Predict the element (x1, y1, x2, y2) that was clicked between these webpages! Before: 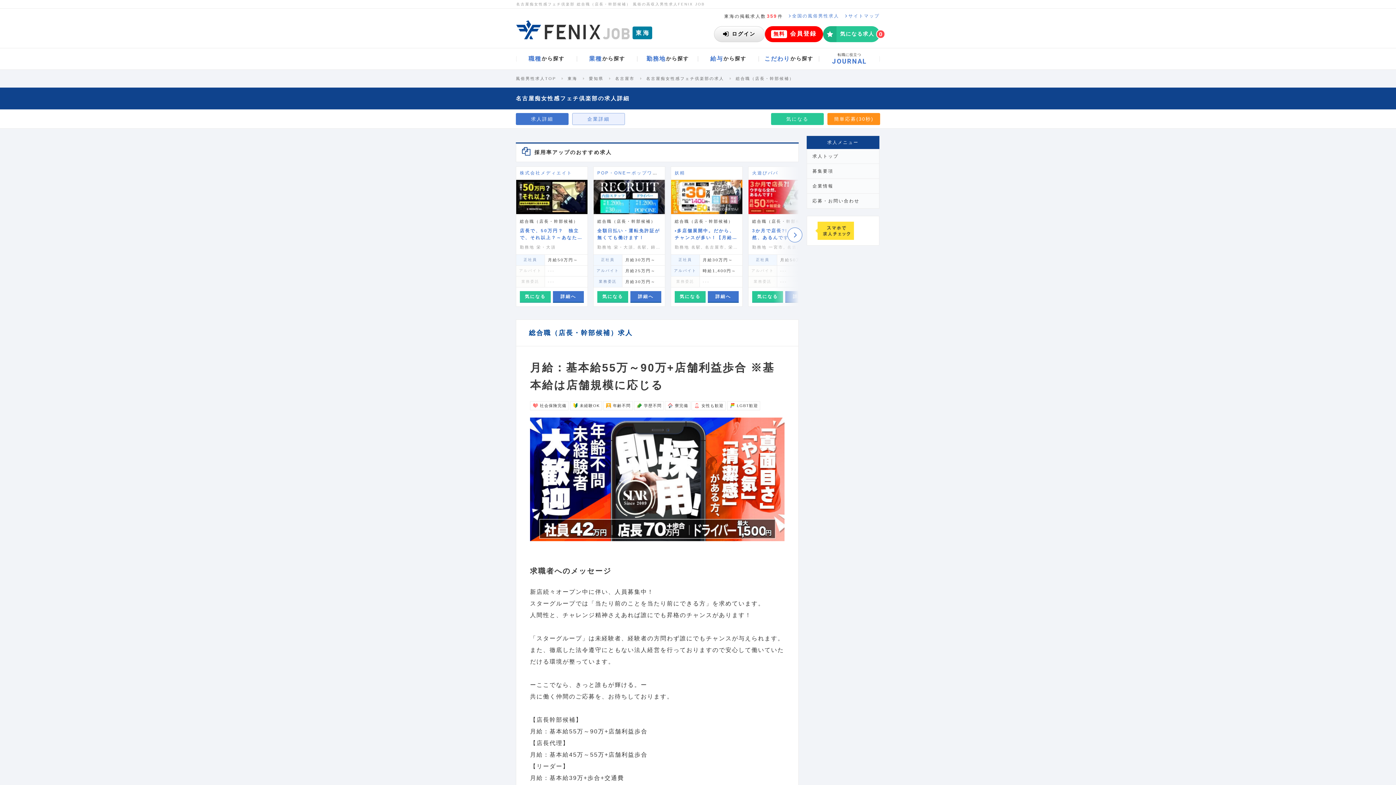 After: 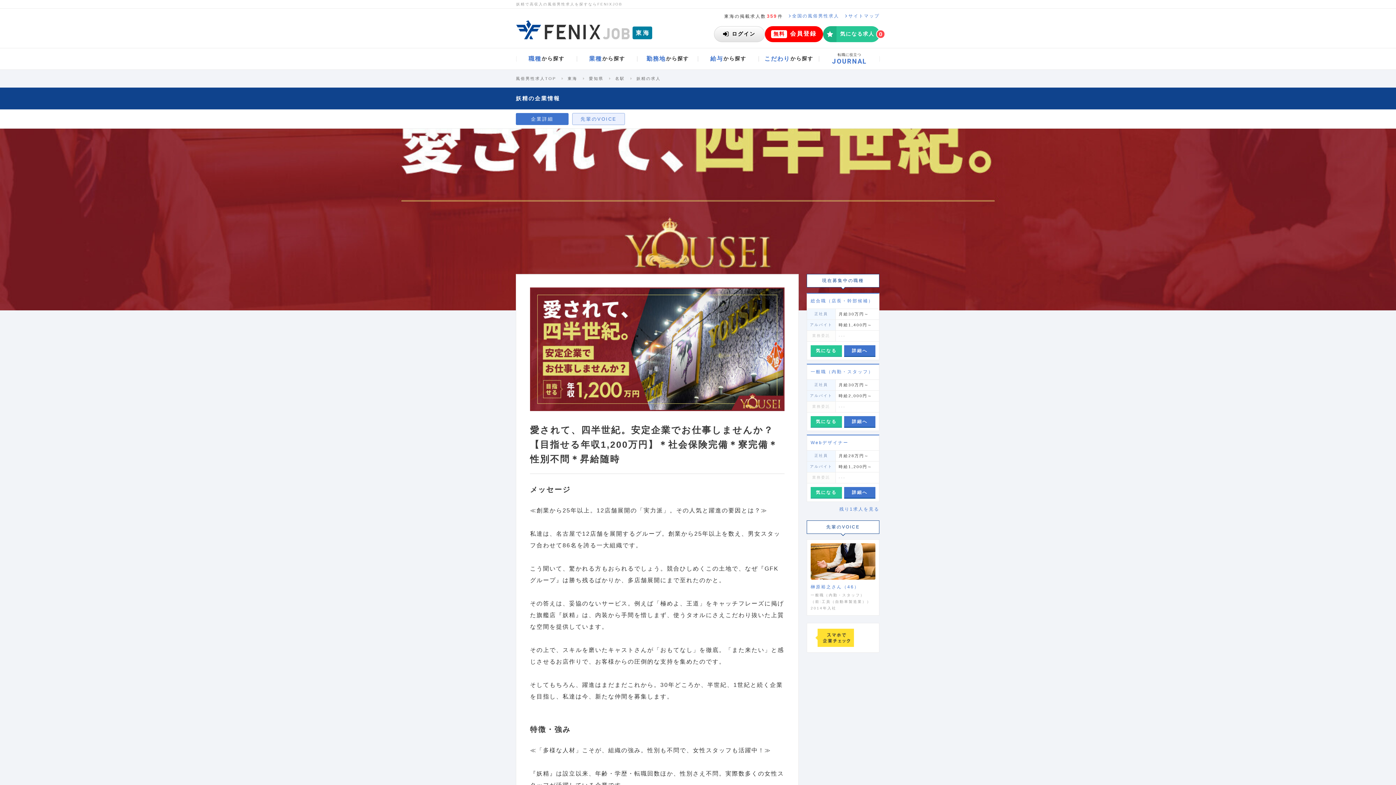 Action: label: 妖精 bbox: (674, 170, 685, 175)